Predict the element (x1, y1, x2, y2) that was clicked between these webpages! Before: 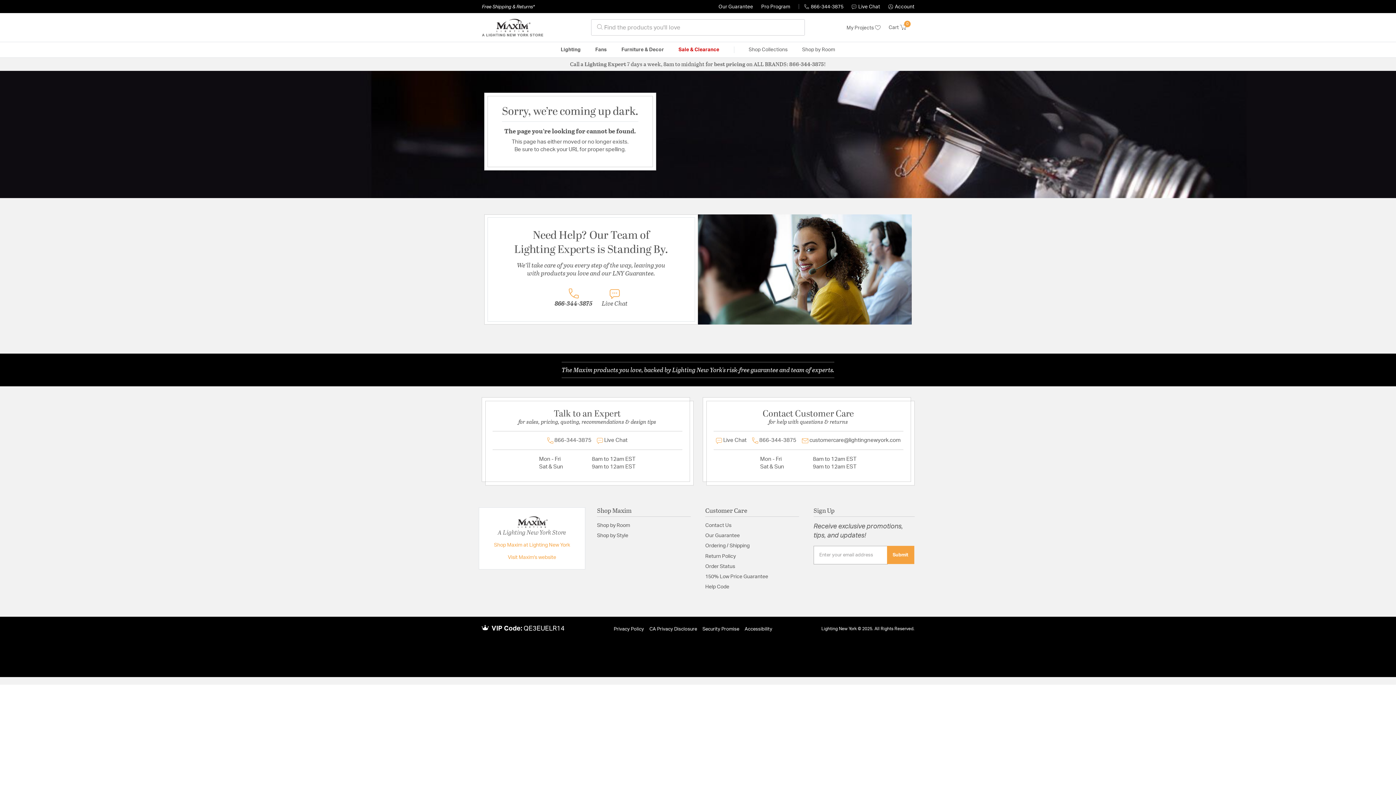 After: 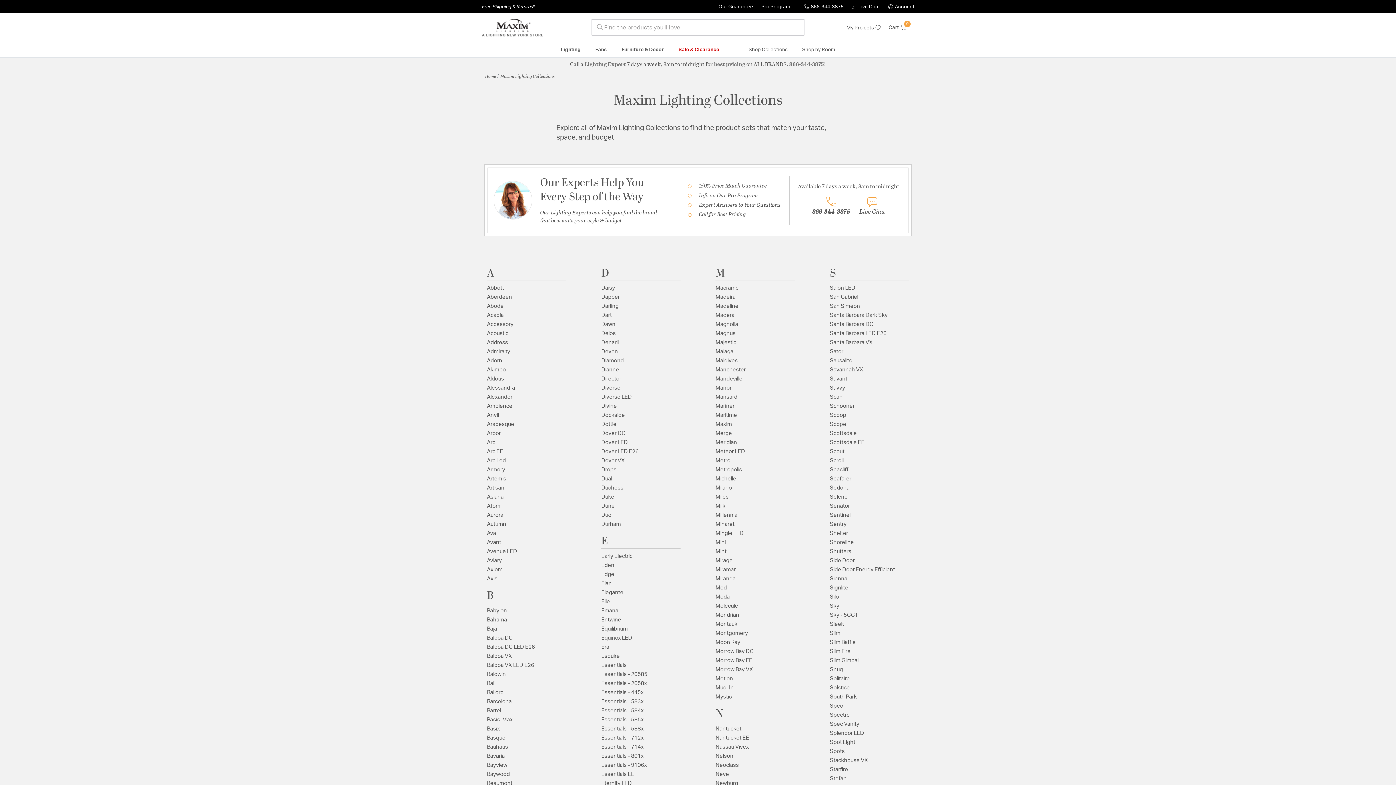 Action: label: Shop Collections bbox: (741, 42, 795, 57)